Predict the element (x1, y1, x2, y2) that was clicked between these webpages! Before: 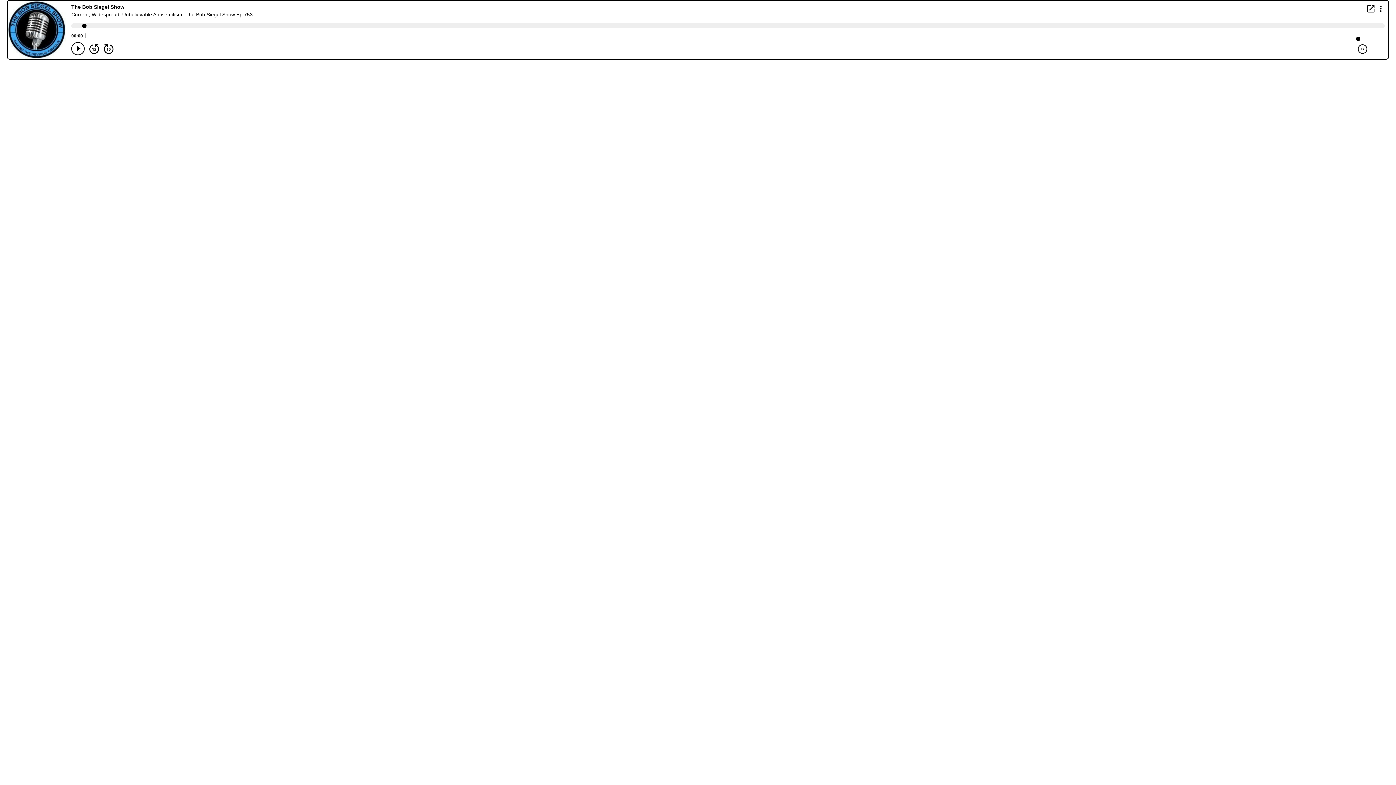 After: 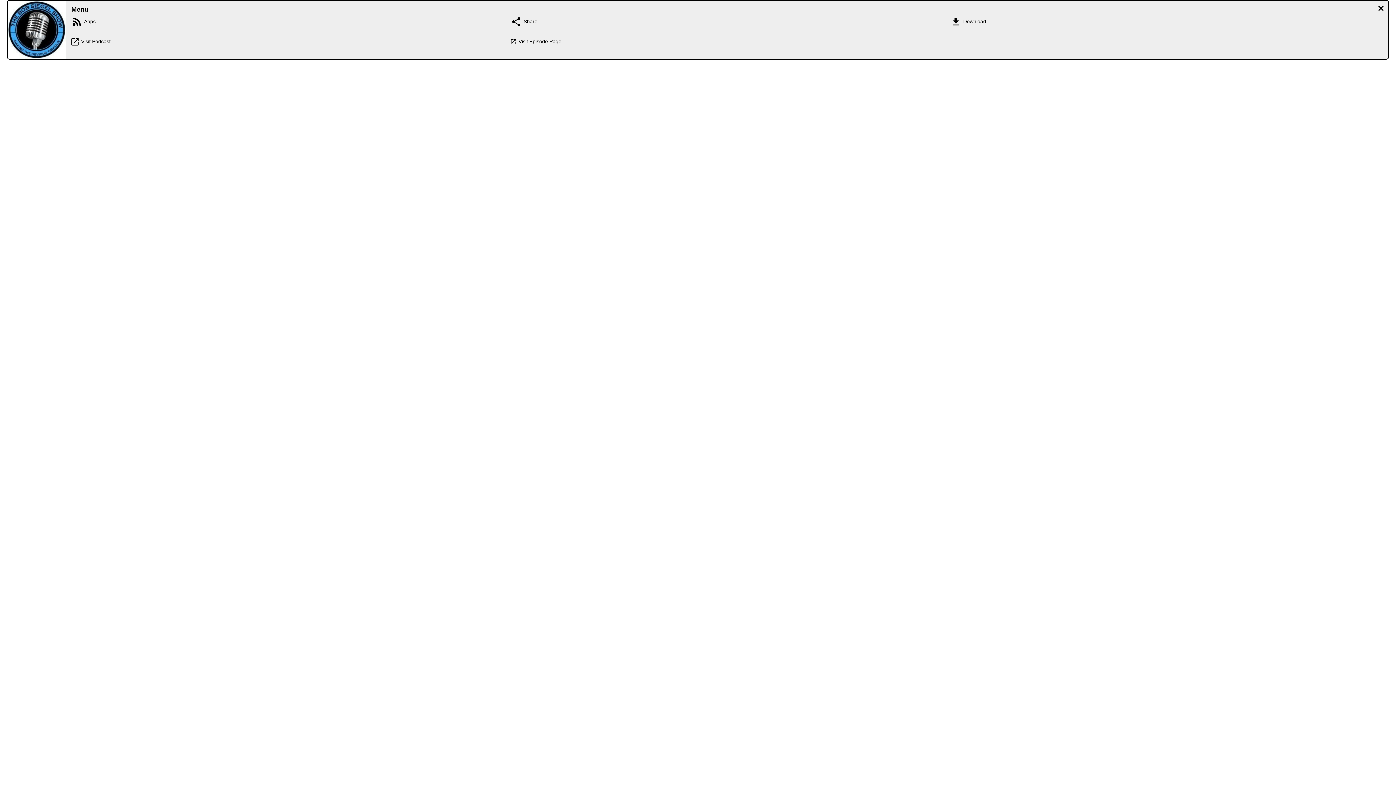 Action: bbox: (1376, 4, 1385, 12) label: Display Menu